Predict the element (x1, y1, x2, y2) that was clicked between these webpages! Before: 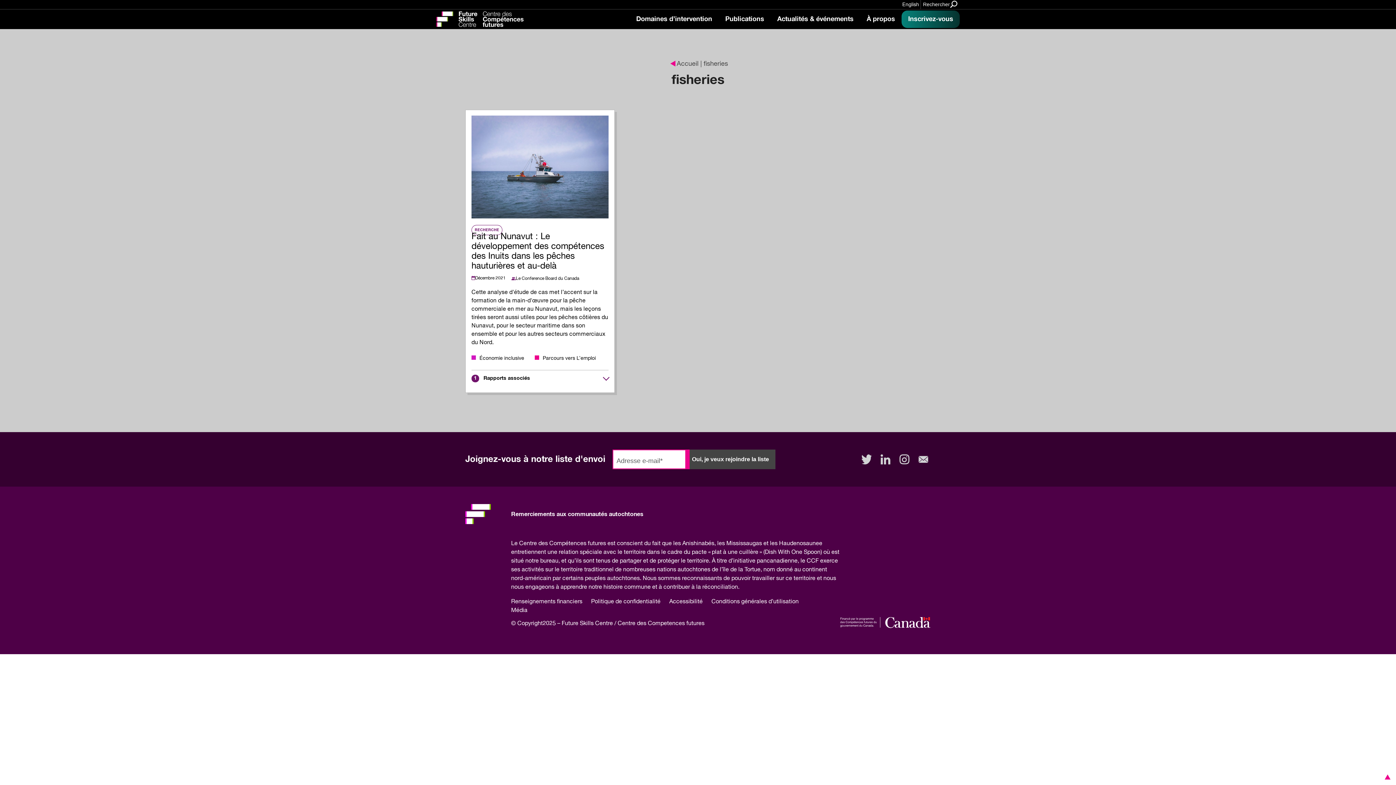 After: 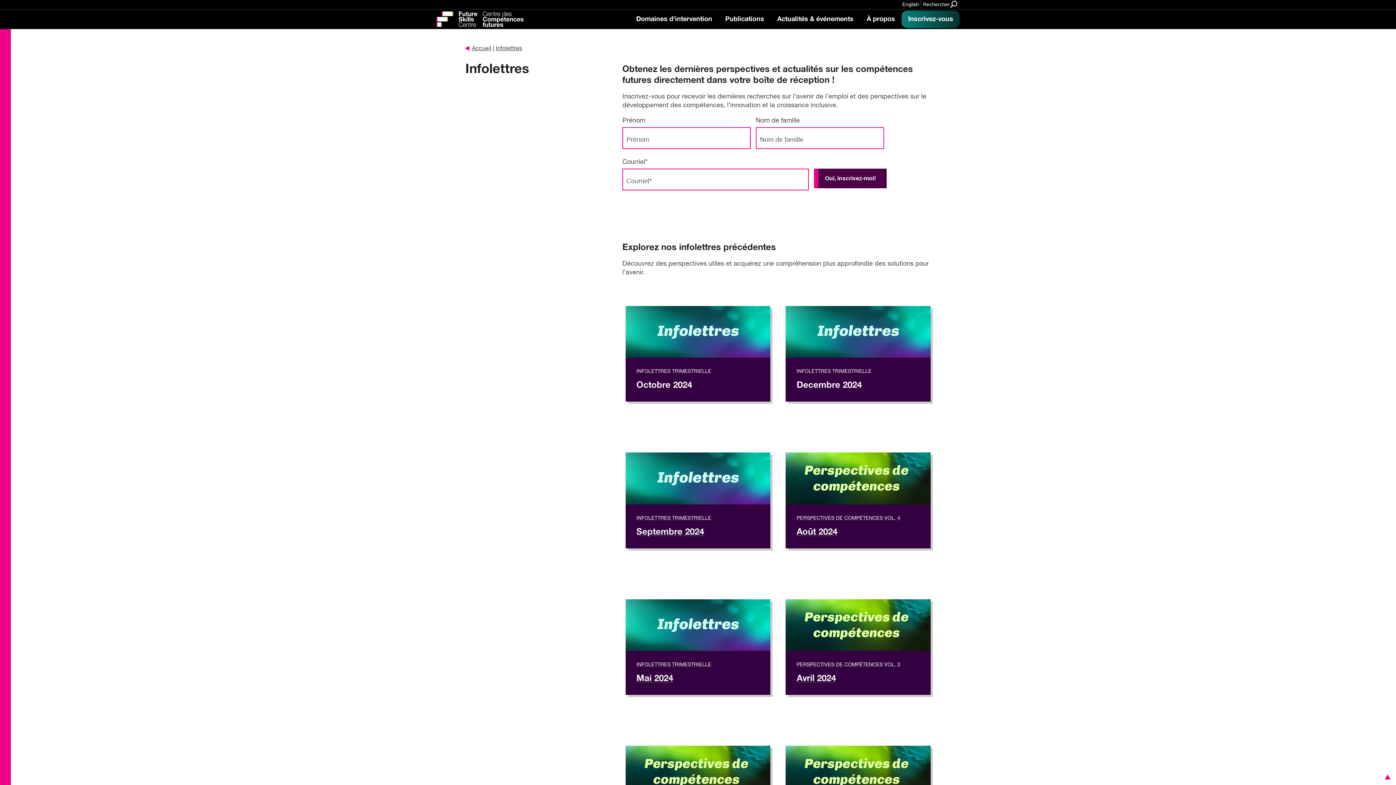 Action: bbox: (901, 10, 960, 27) label: Inscrivez-vous